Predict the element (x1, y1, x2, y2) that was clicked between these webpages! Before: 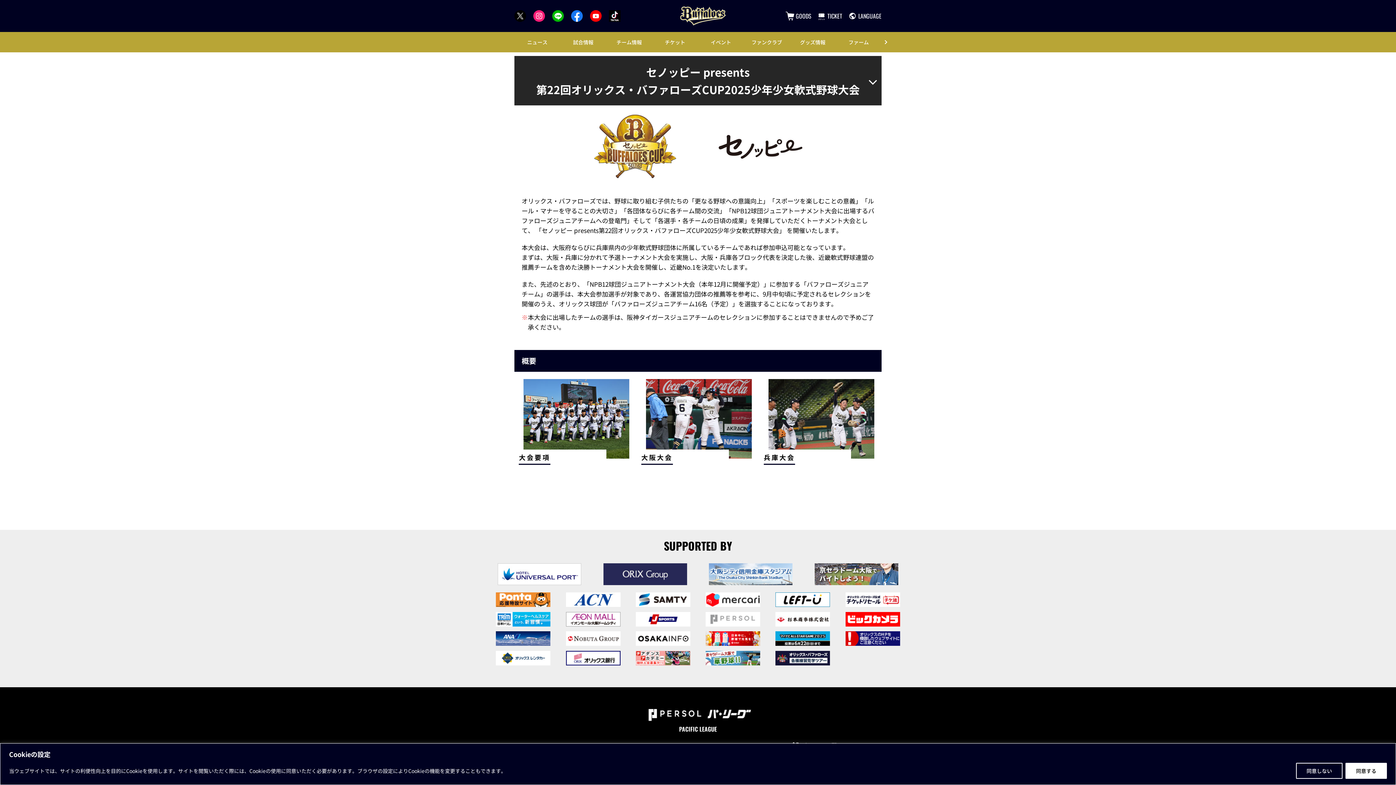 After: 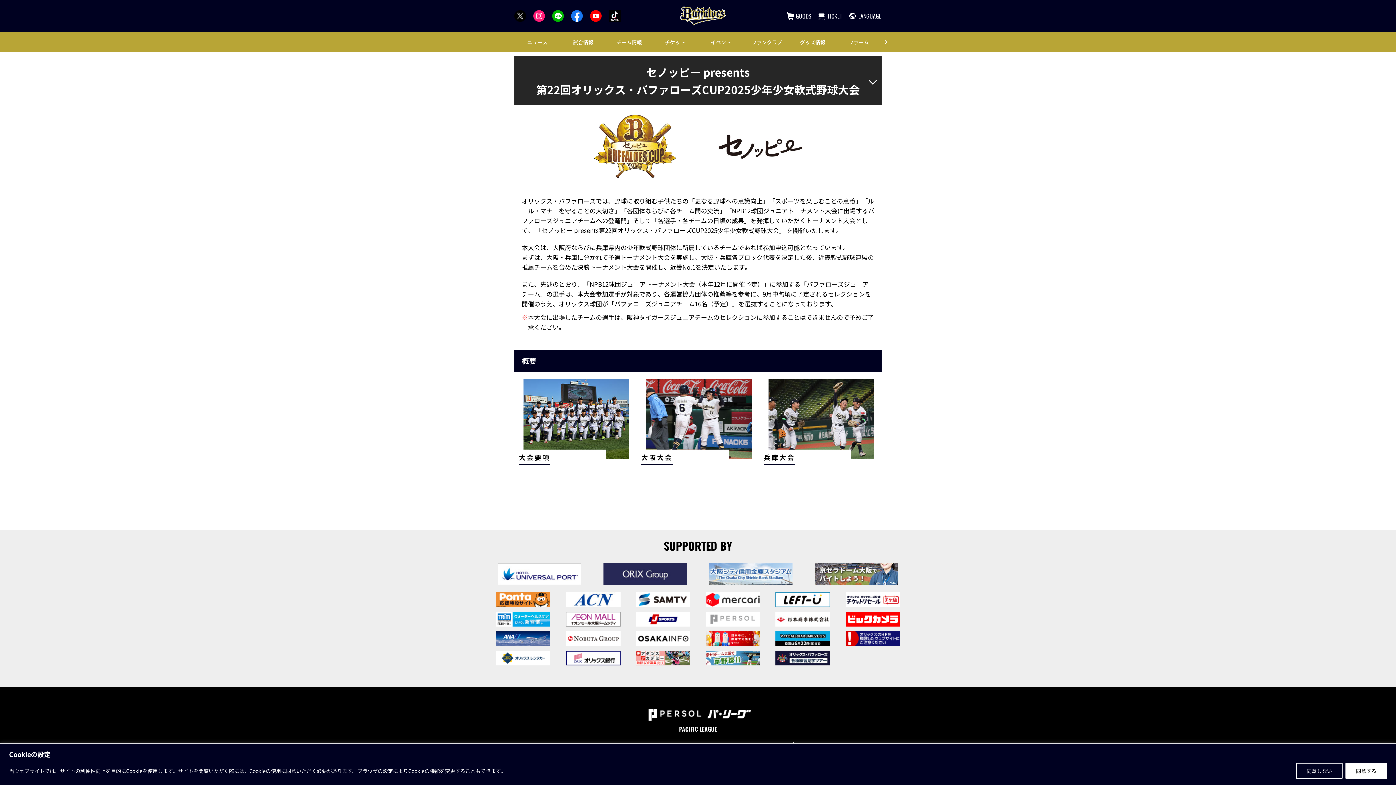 Action: bbox: (770, 612, 835, 626)